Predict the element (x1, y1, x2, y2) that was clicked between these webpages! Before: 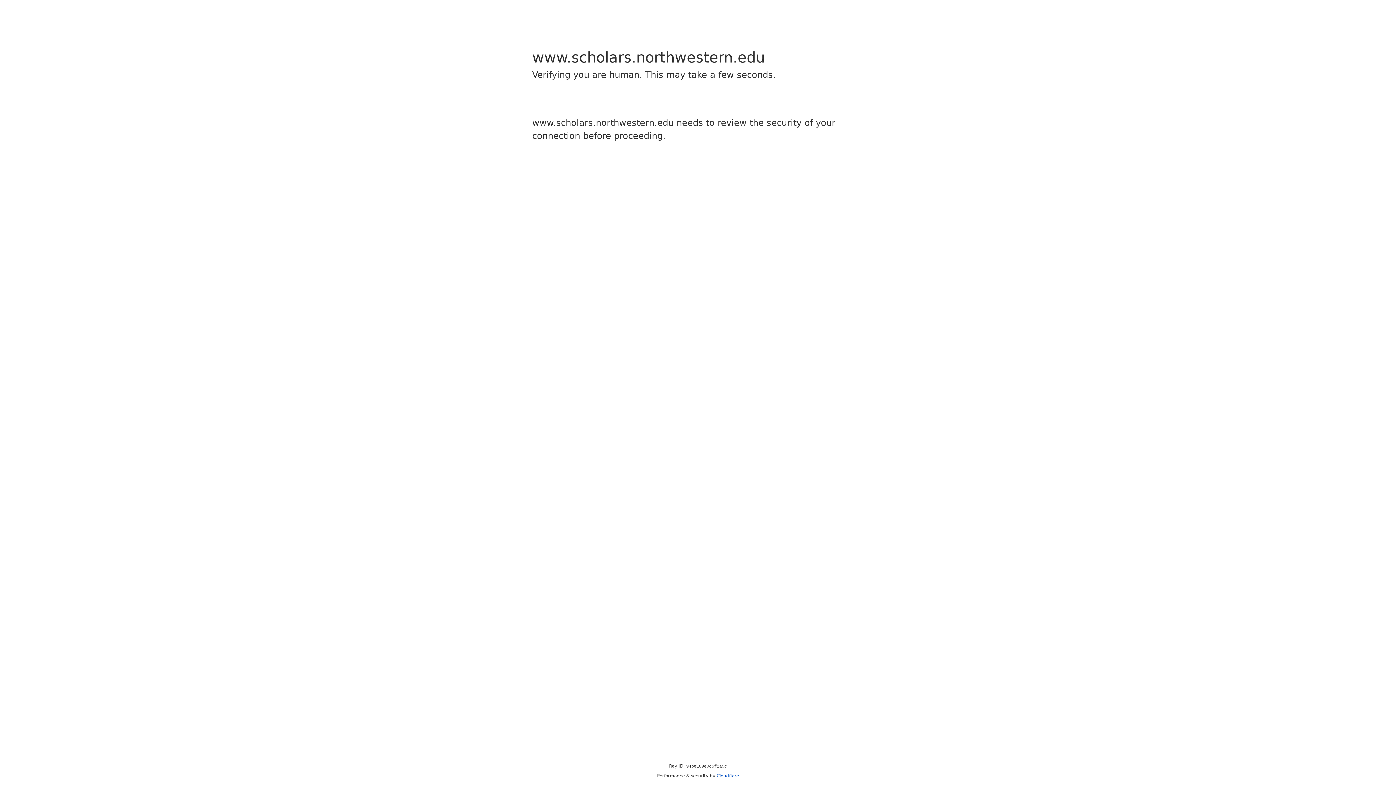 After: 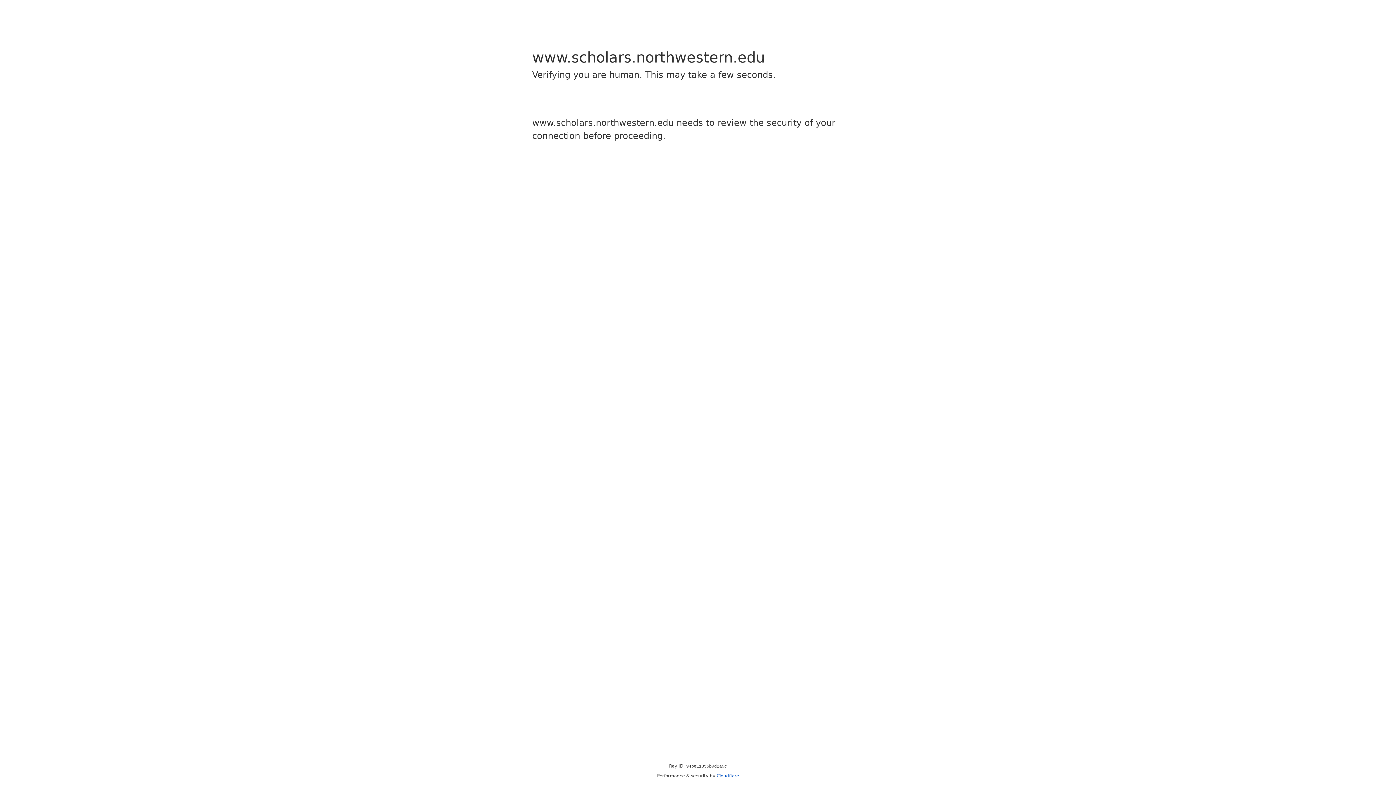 Action: label: Cloudflare bbox: (716, 773, 739, 778)